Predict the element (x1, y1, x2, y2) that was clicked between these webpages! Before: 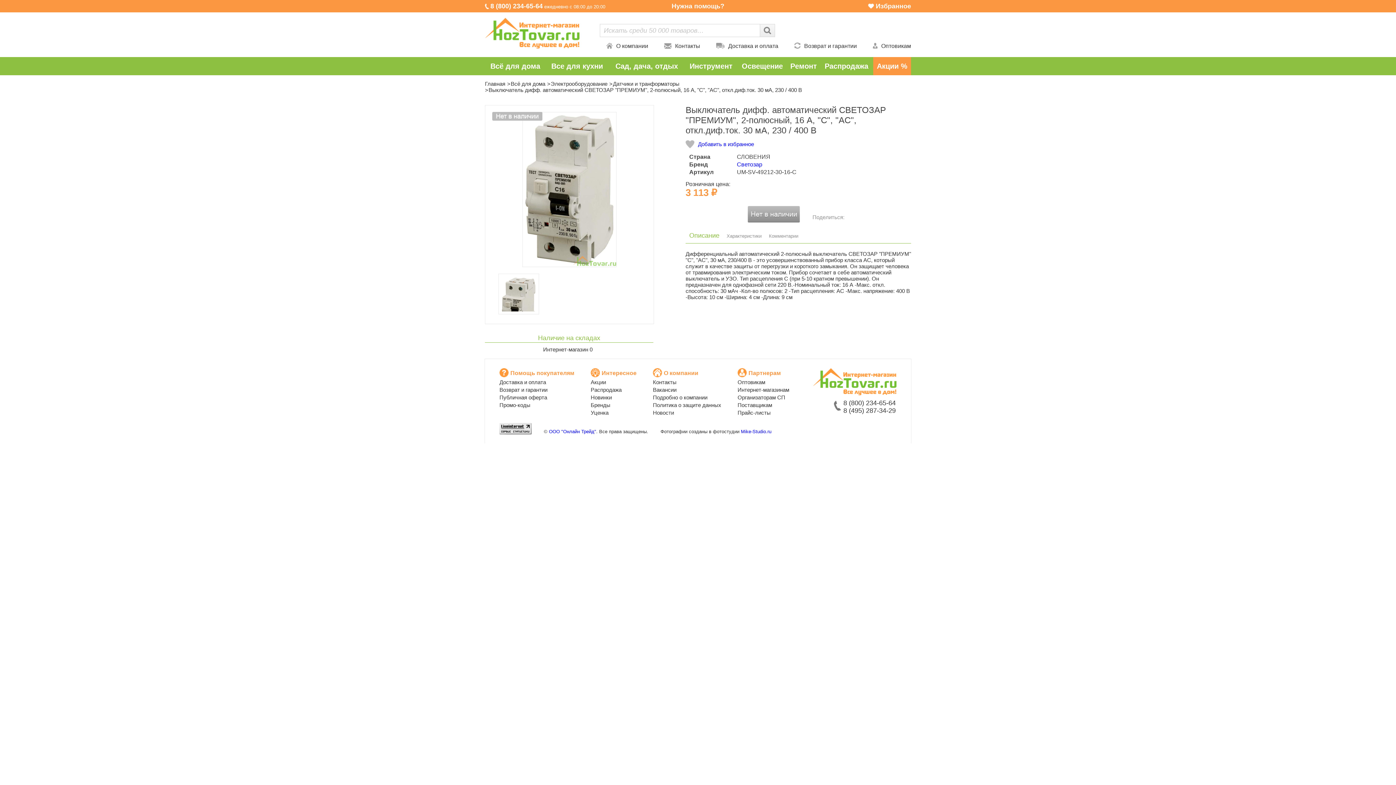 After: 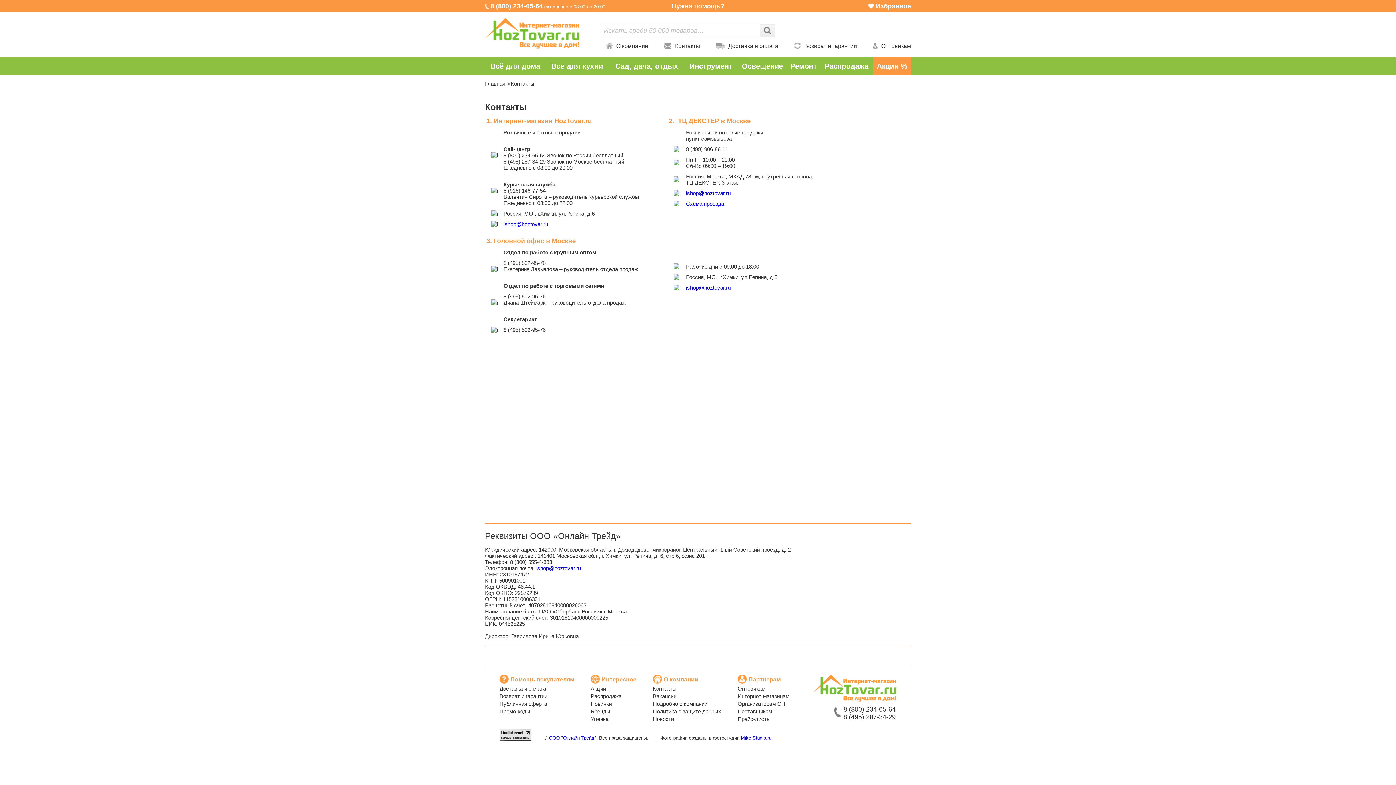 Action: label: Контакты bbox: (664, 42, 700, 49)